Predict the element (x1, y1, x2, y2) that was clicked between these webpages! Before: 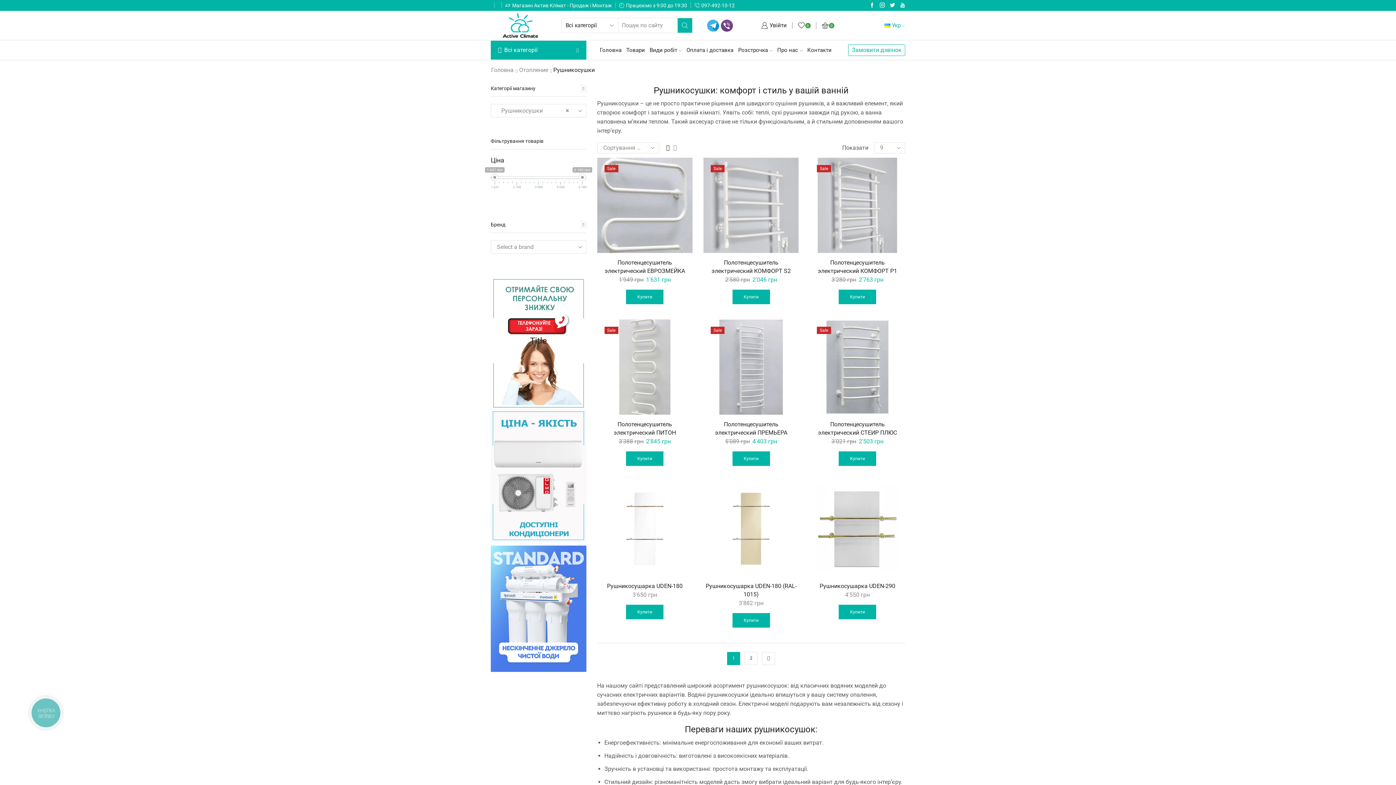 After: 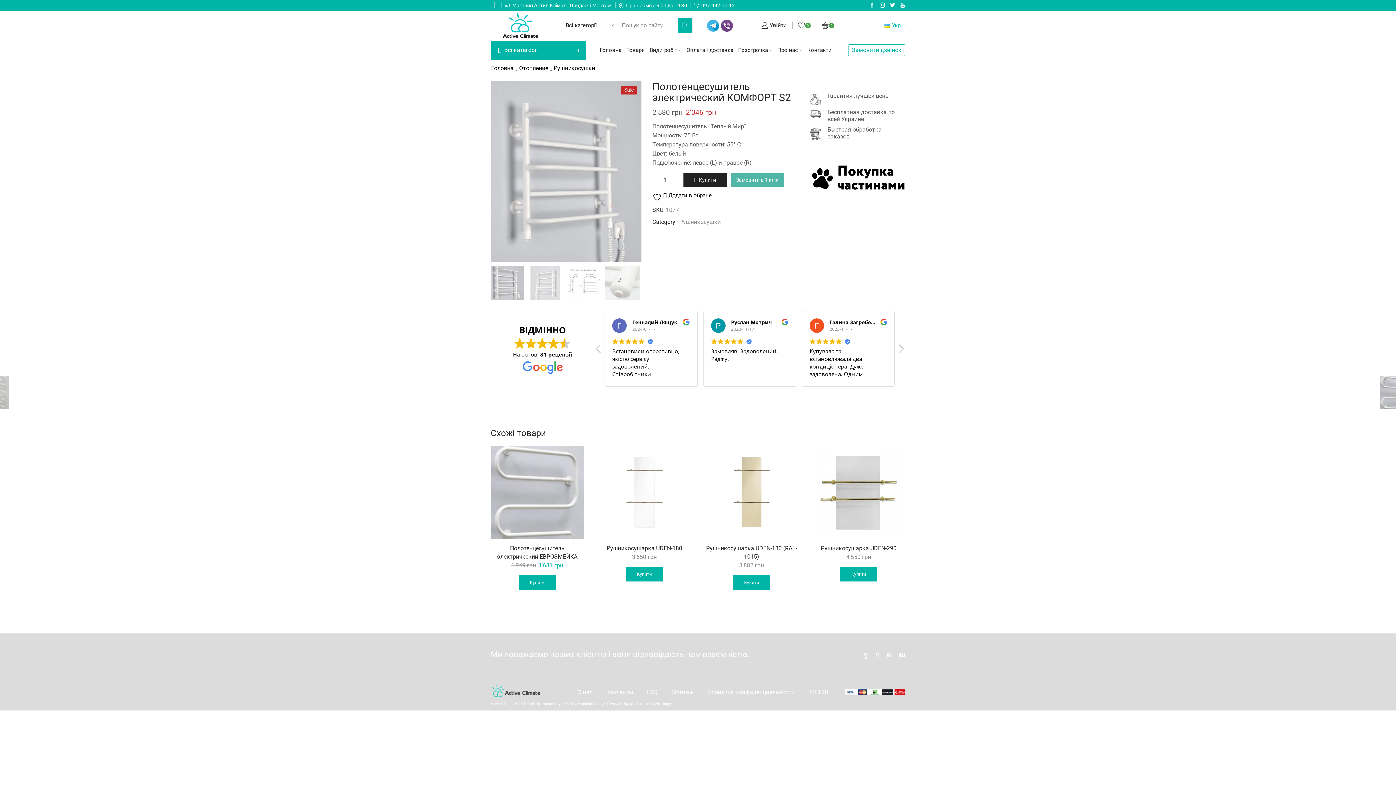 Action: label: Полотенцесушитель электрический КОМФОРТ S2 bbox: (703, 258, 799, 275)